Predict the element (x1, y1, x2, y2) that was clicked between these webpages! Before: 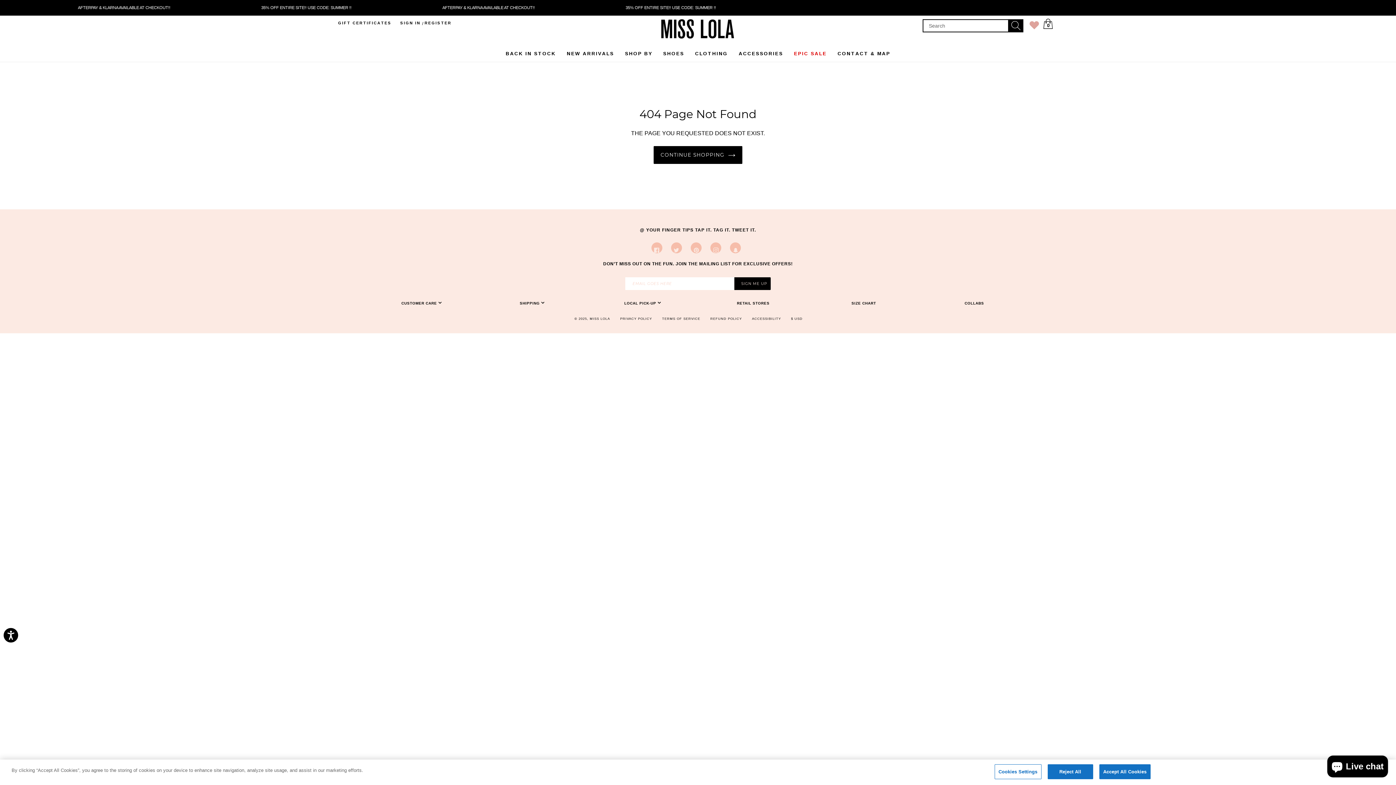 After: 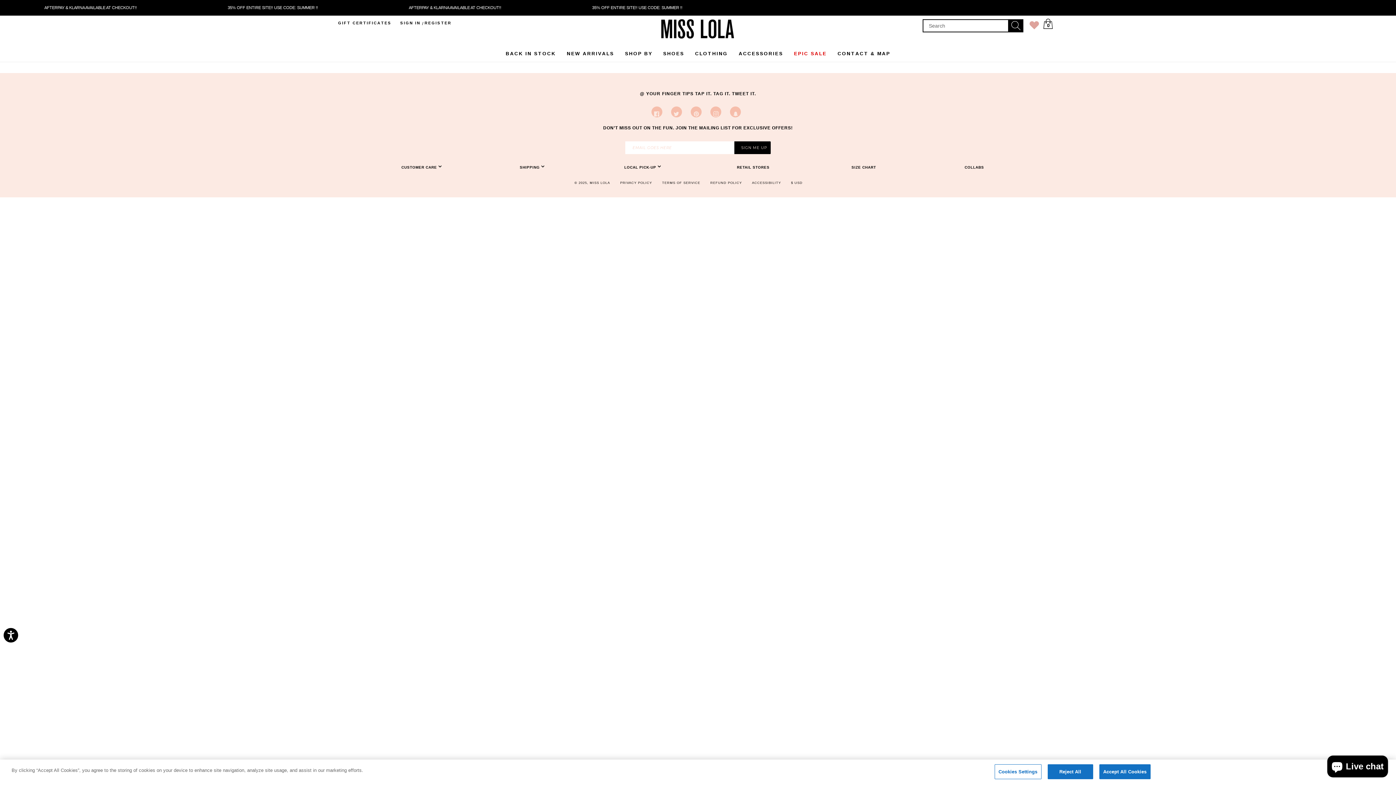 Action: bbox: (1029, 20, 1039, 33)